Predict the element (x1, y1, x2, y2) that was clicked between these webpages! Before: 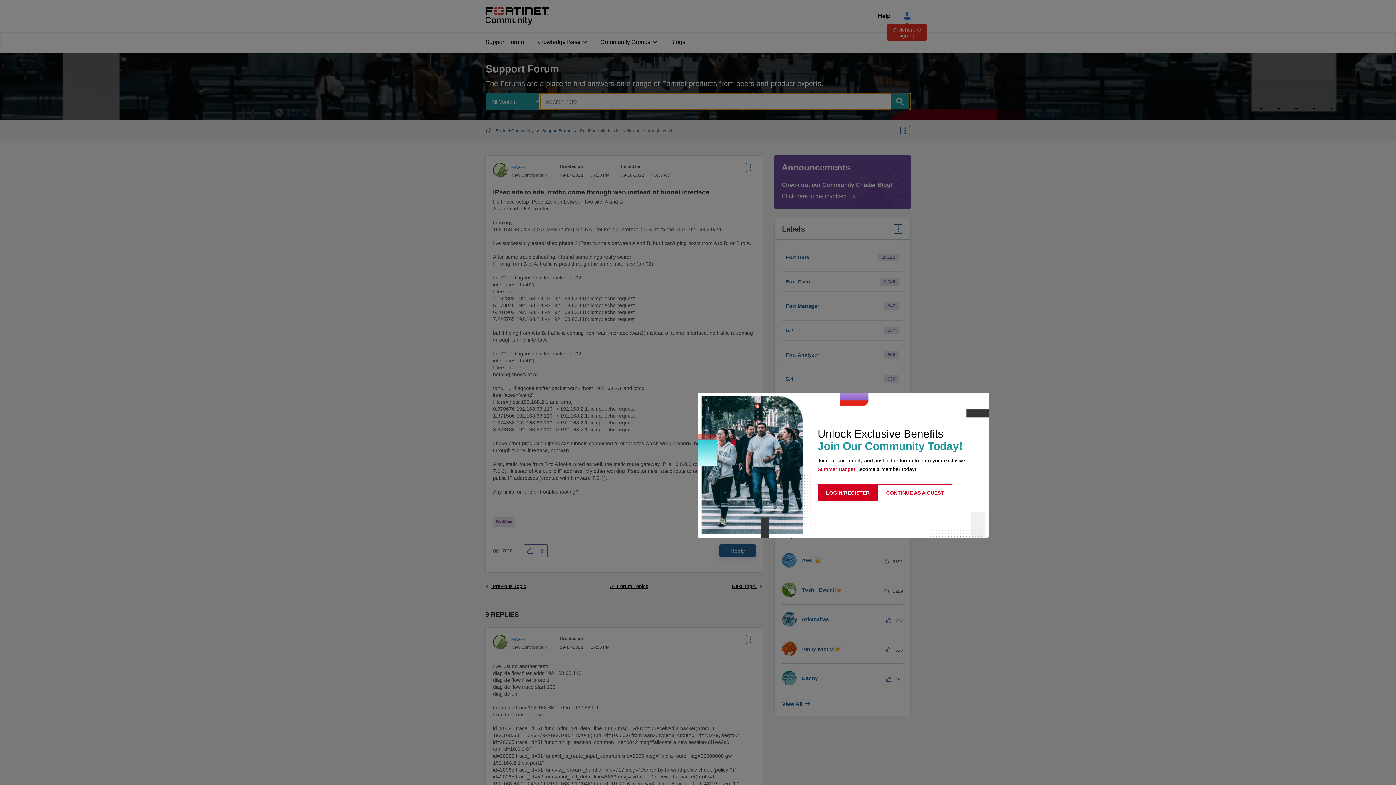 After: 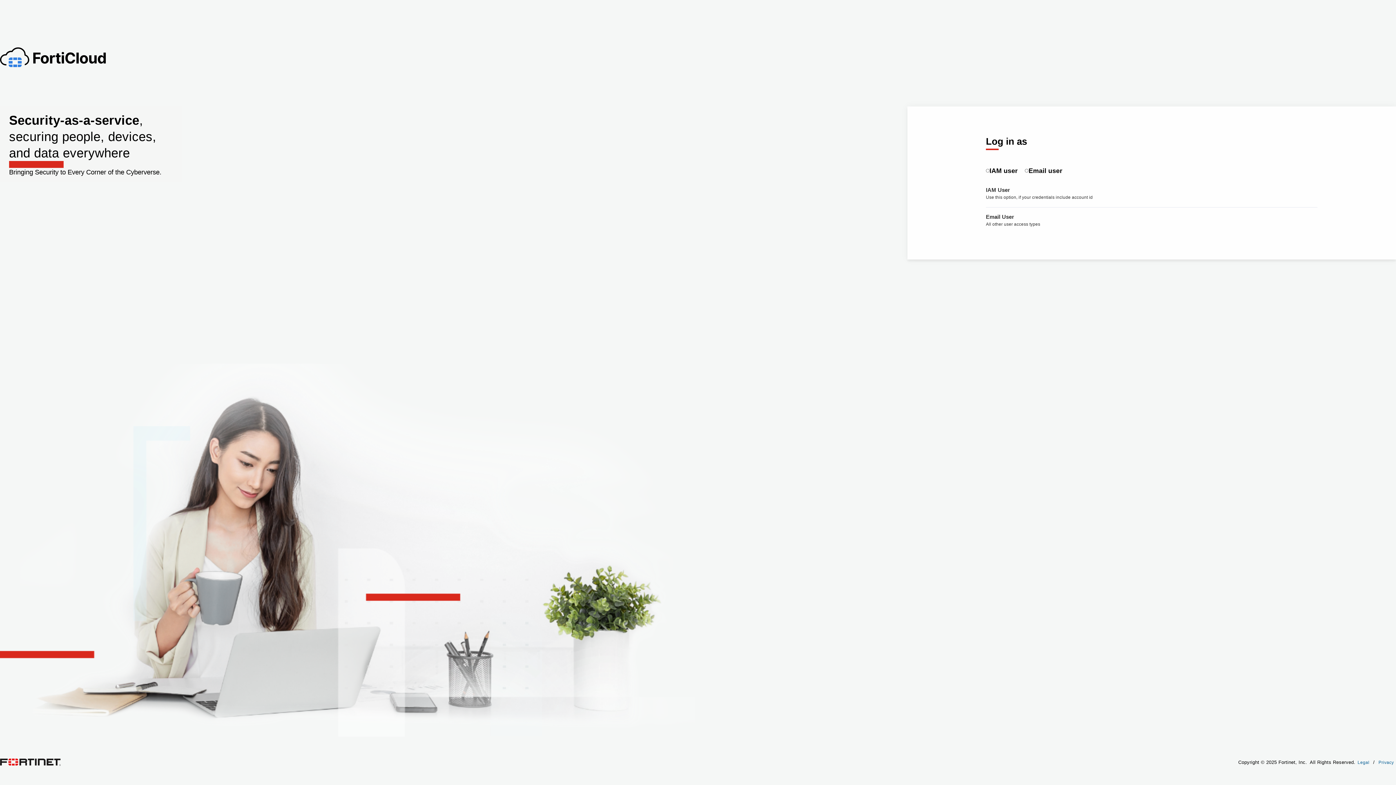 Action: label: LOGIN/REGISTER bbox: (817, 484, 878, 501)